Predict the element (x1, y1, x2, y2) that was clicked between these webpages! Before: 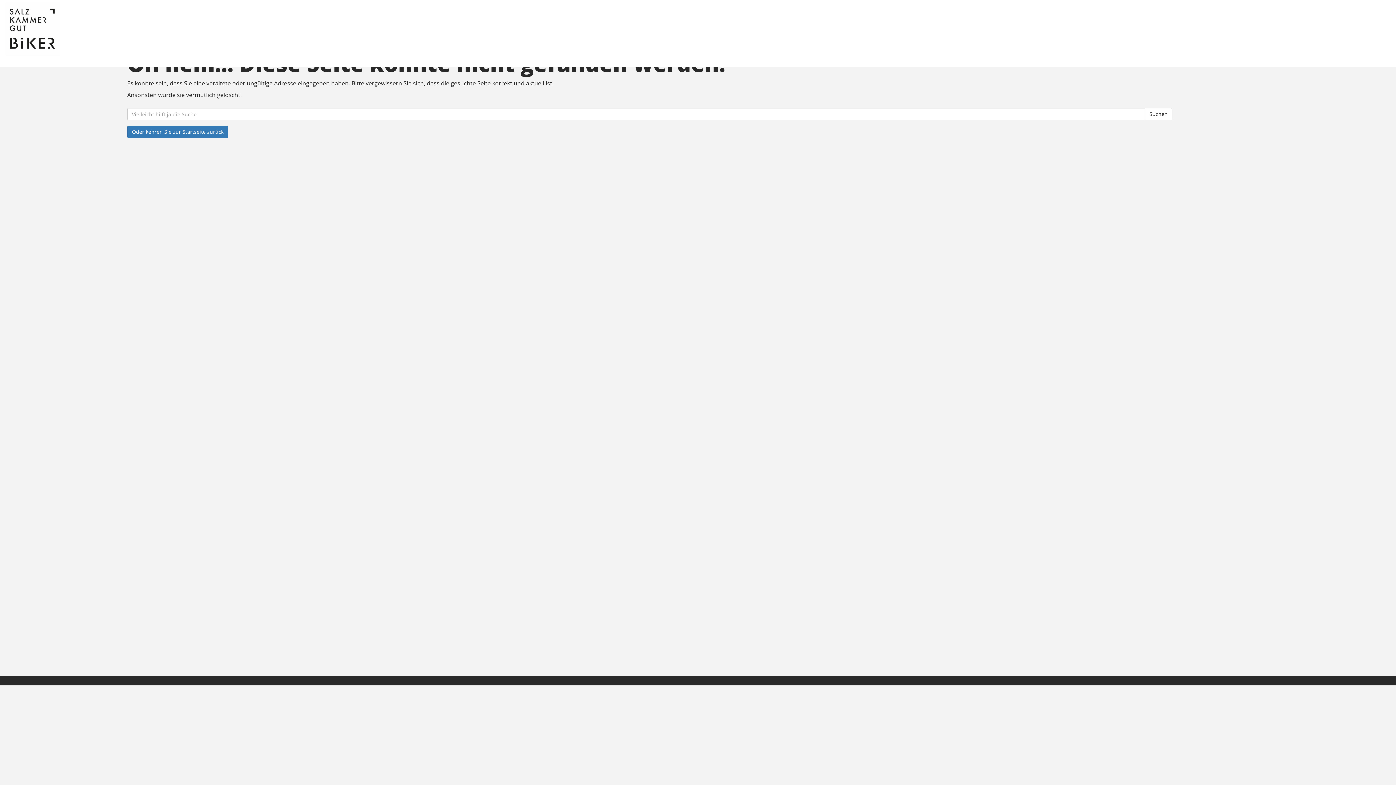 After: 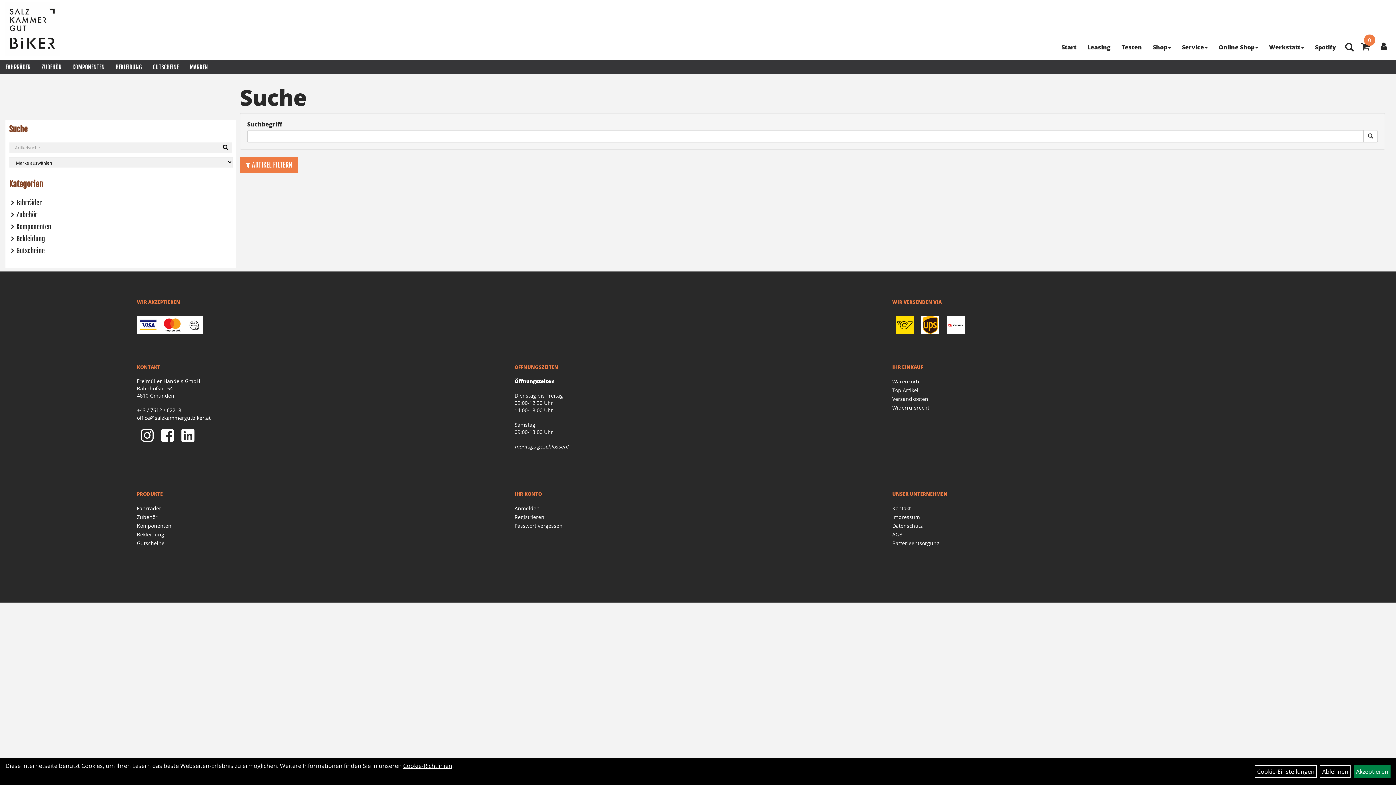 Action: label: Suchen bbox: (1145, 108, 1172, 120)